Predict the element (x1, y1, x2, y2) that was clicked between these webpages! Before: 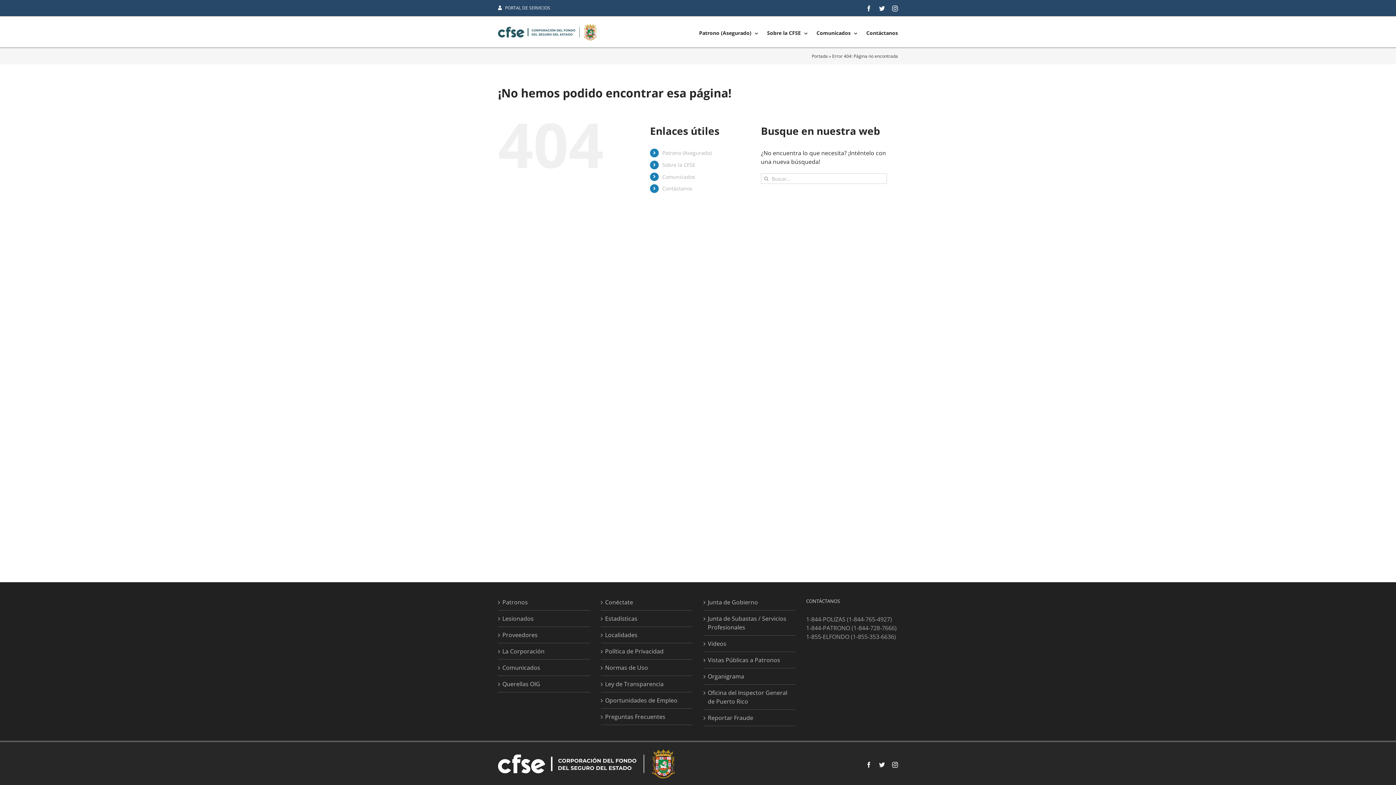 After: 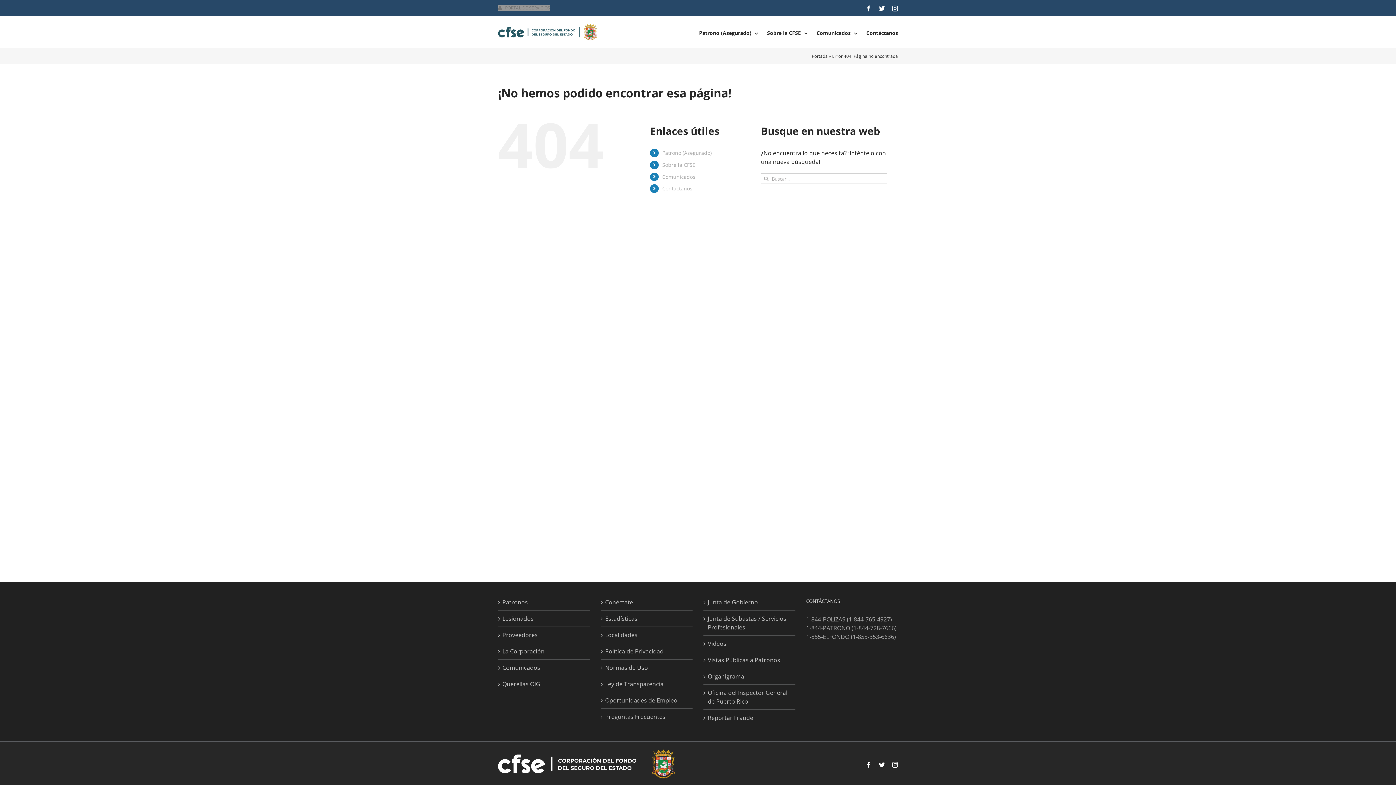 Action: bbox: (498, 4, 550, 10) label: PORTAL DE SERVICIOS